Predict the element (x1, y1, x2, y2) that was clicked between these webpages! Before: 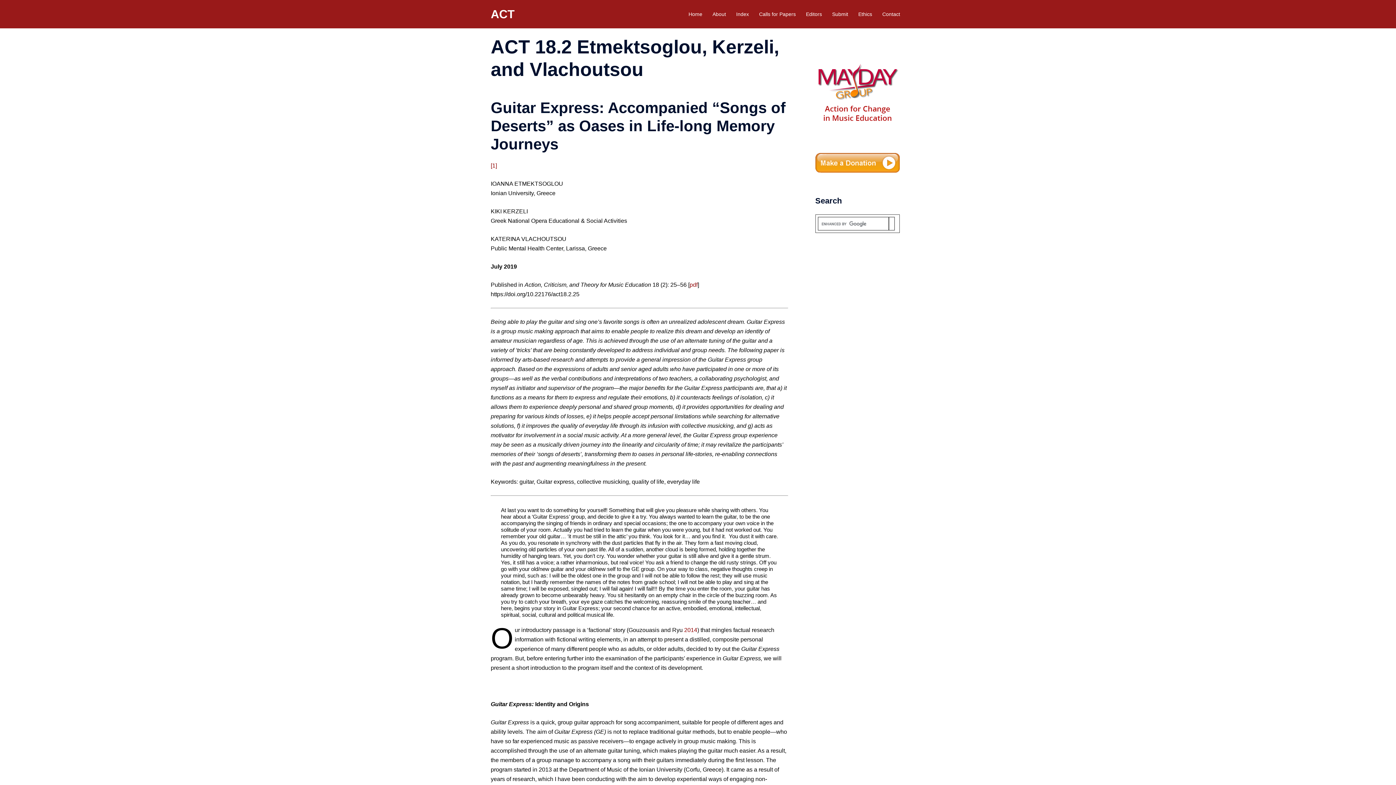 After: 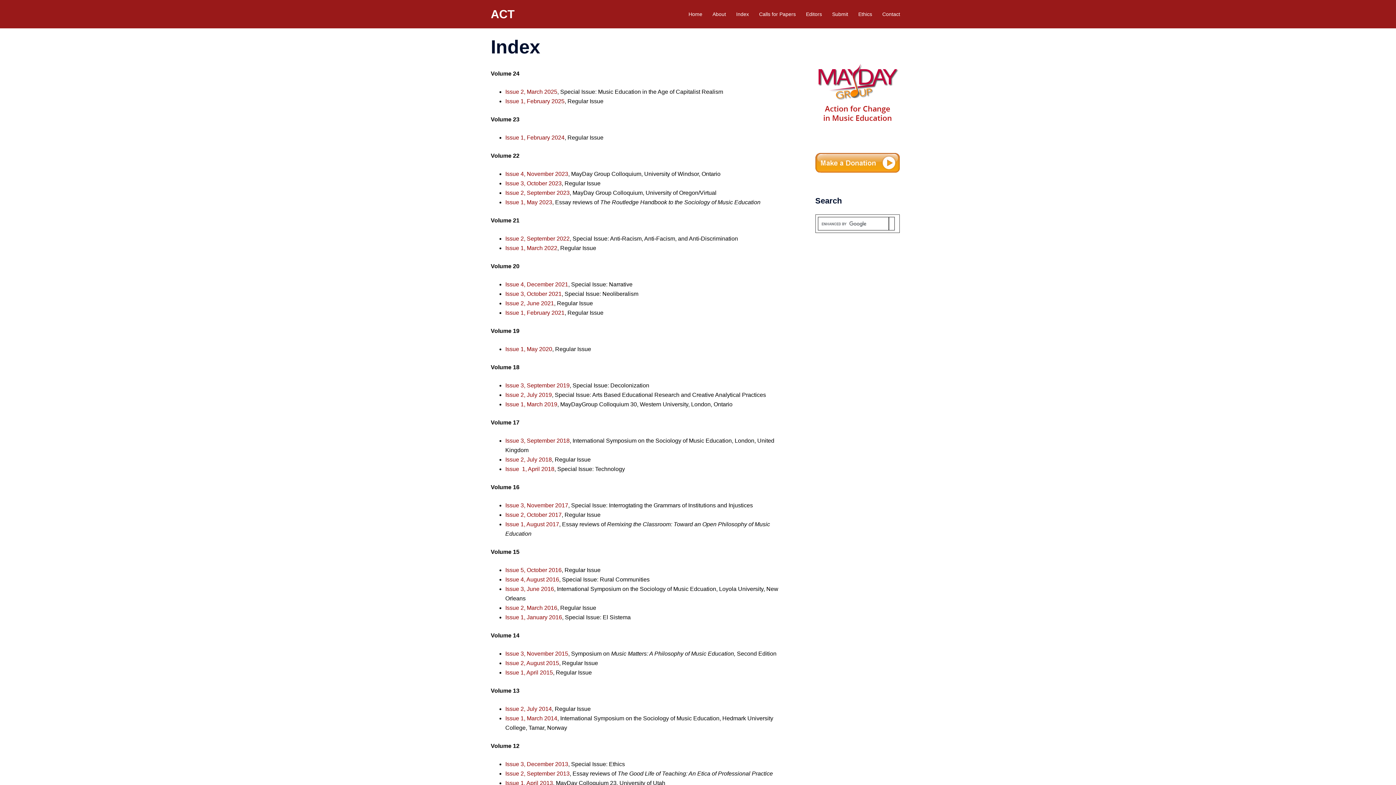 Action: label: Index bbox: (736, 10, 749, 18)